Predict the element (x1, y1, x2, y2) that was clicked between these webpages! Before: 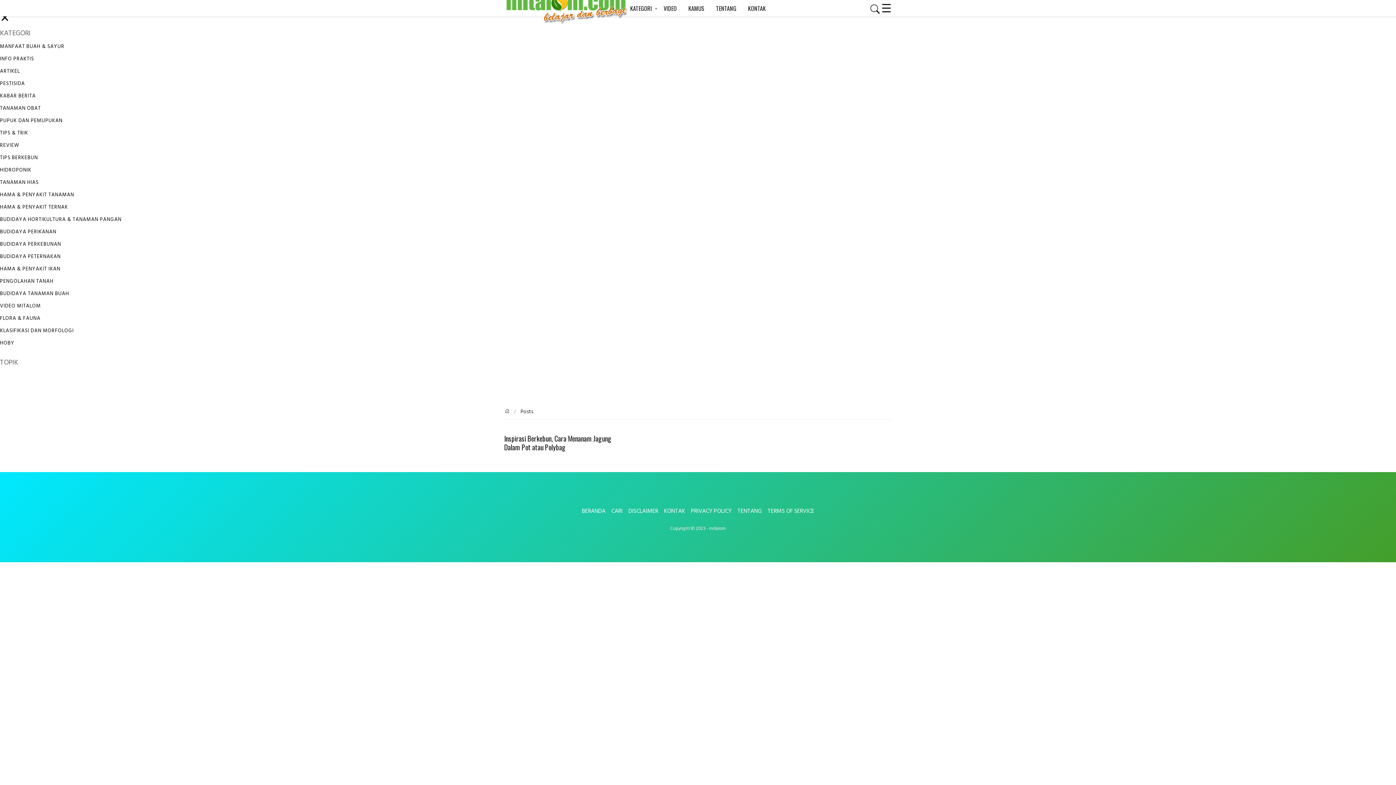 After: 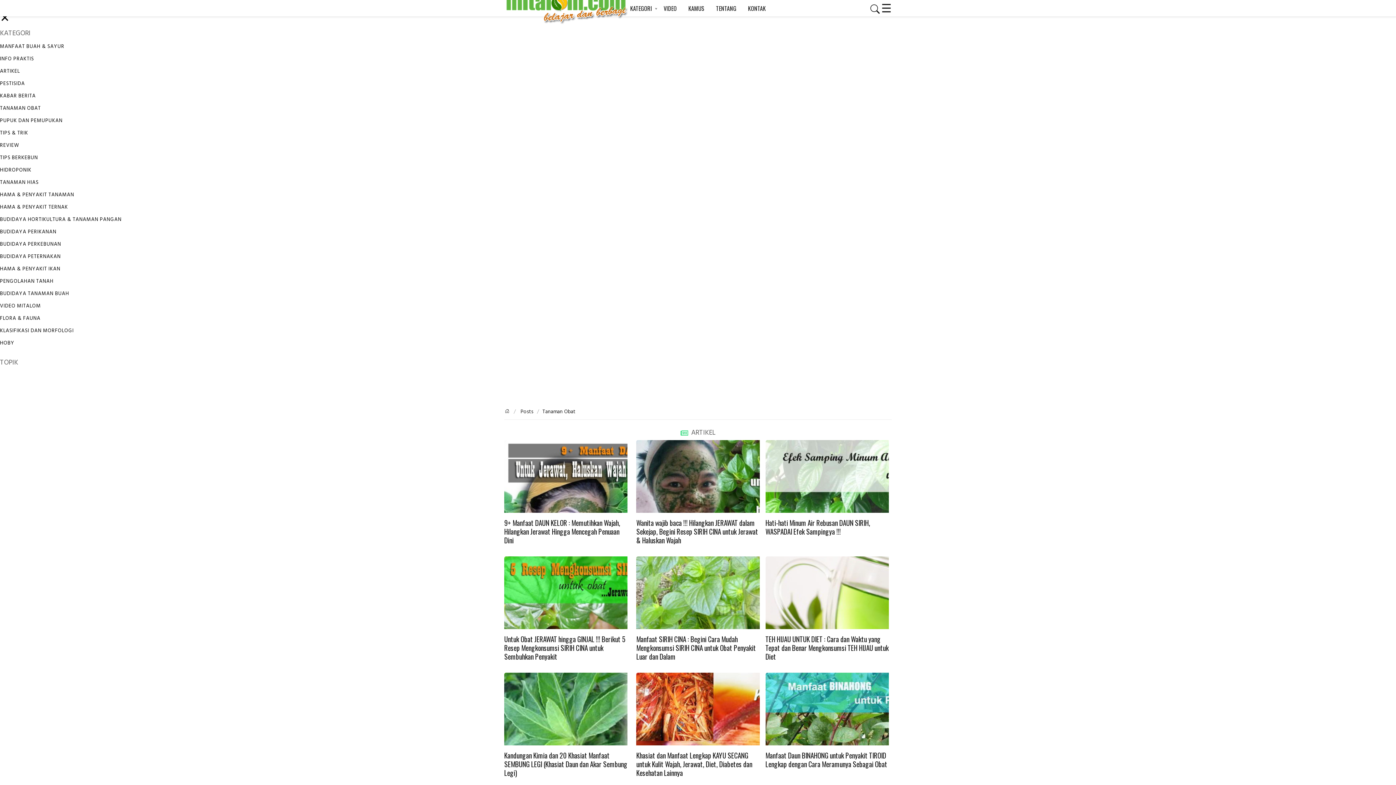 Action: label: TANAMAN OBAT bbox: (0, 102, 1396, 114)